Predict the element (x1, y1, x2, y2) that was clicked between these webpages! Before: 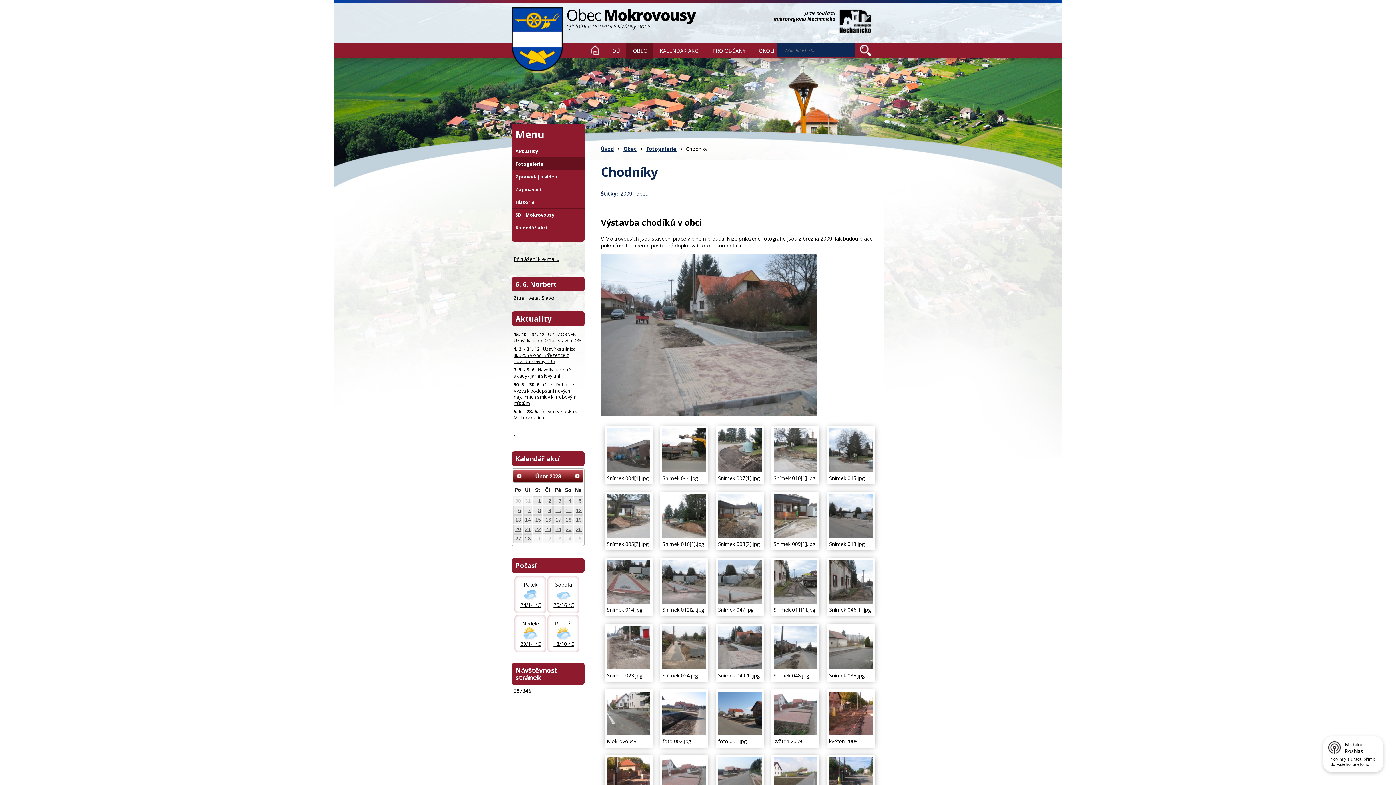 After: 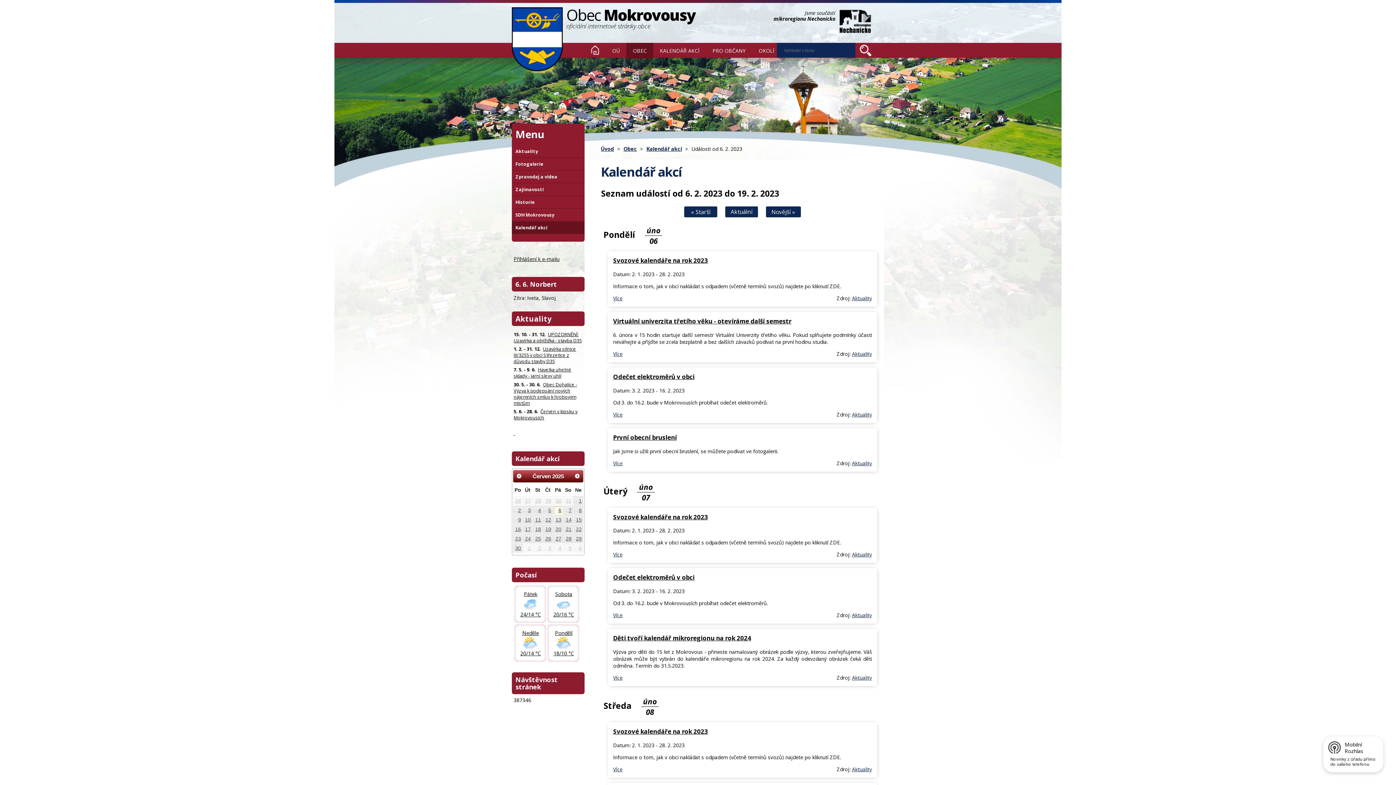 Action: label: 6 bbox: (513, 506, 522, 514)